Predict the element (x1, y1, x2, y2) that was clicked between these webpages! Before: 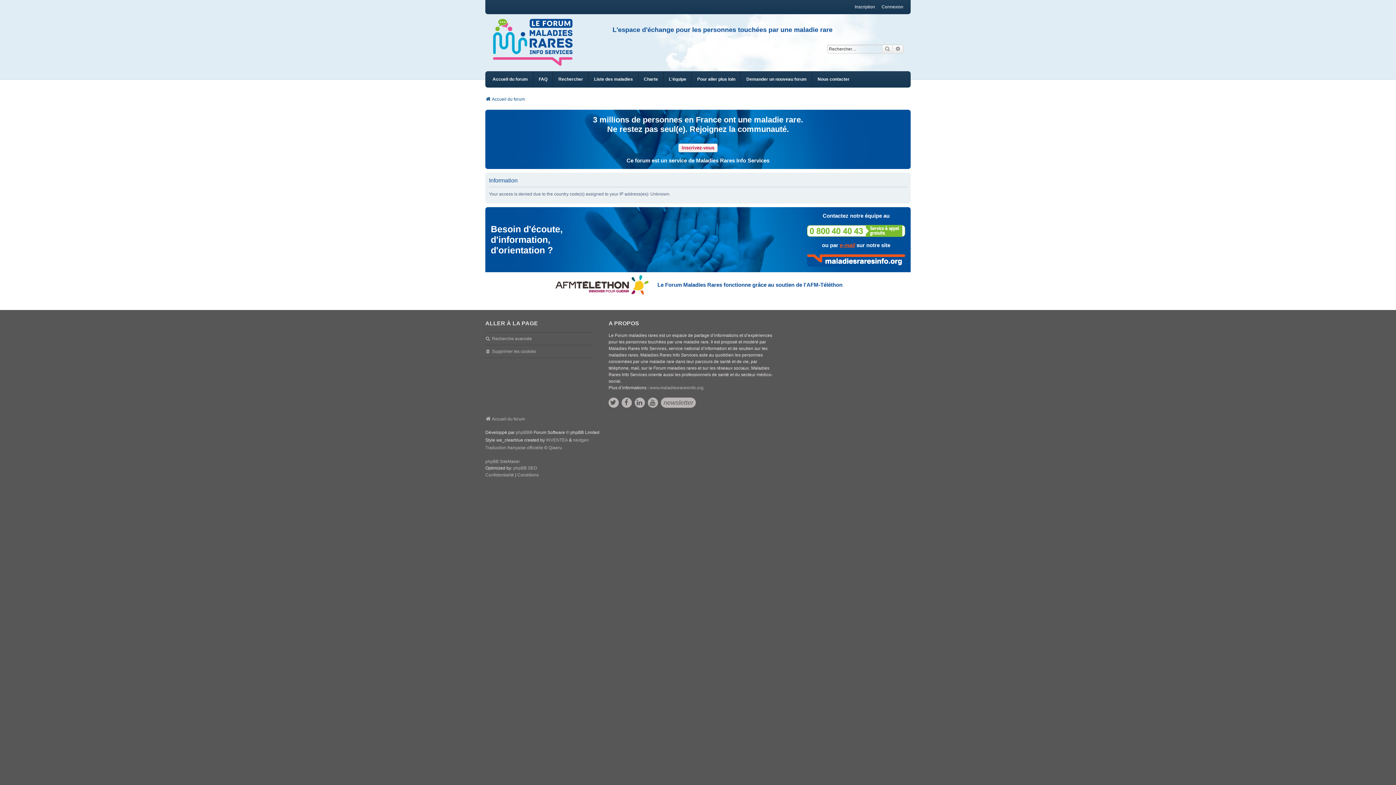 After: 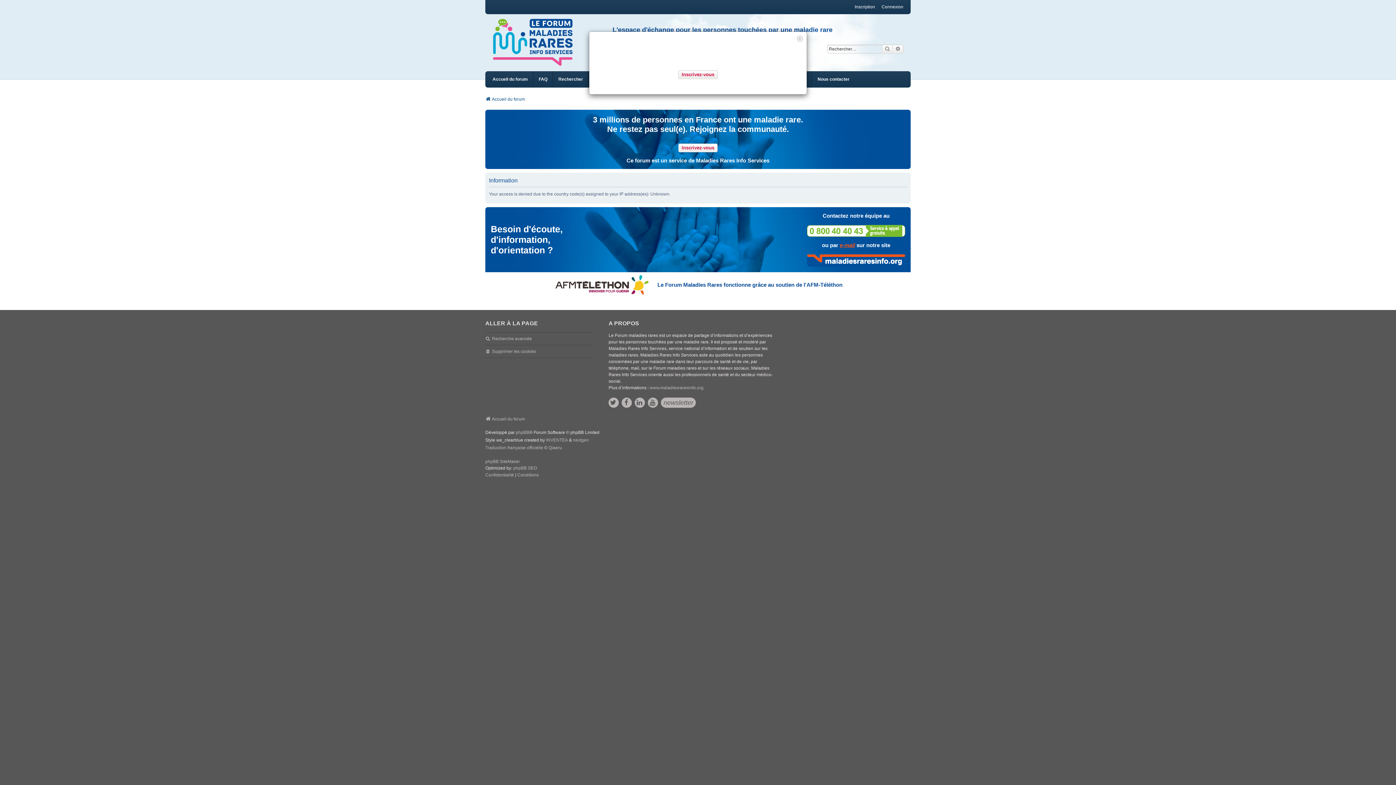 Action: bbox: (548, 444, 562, 452) label: Qiaeru